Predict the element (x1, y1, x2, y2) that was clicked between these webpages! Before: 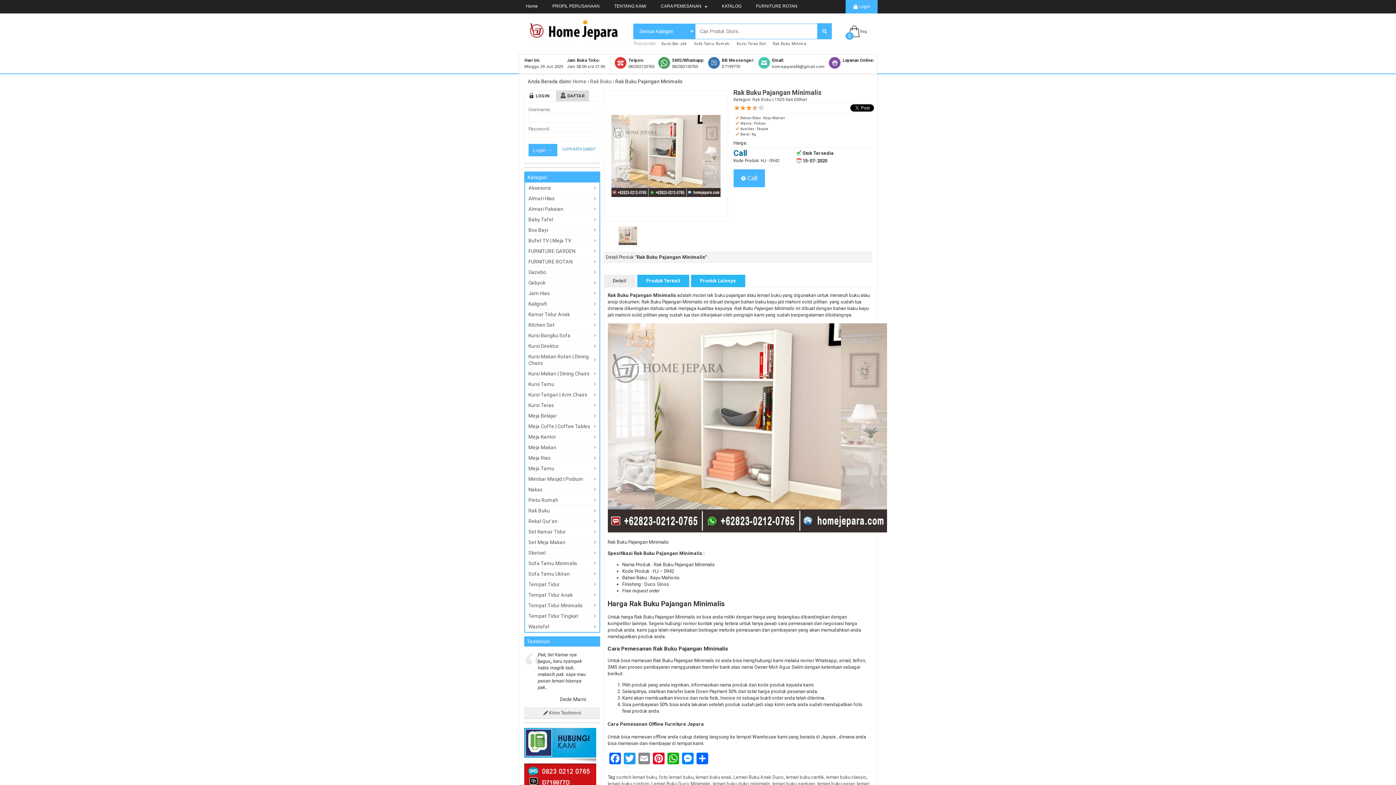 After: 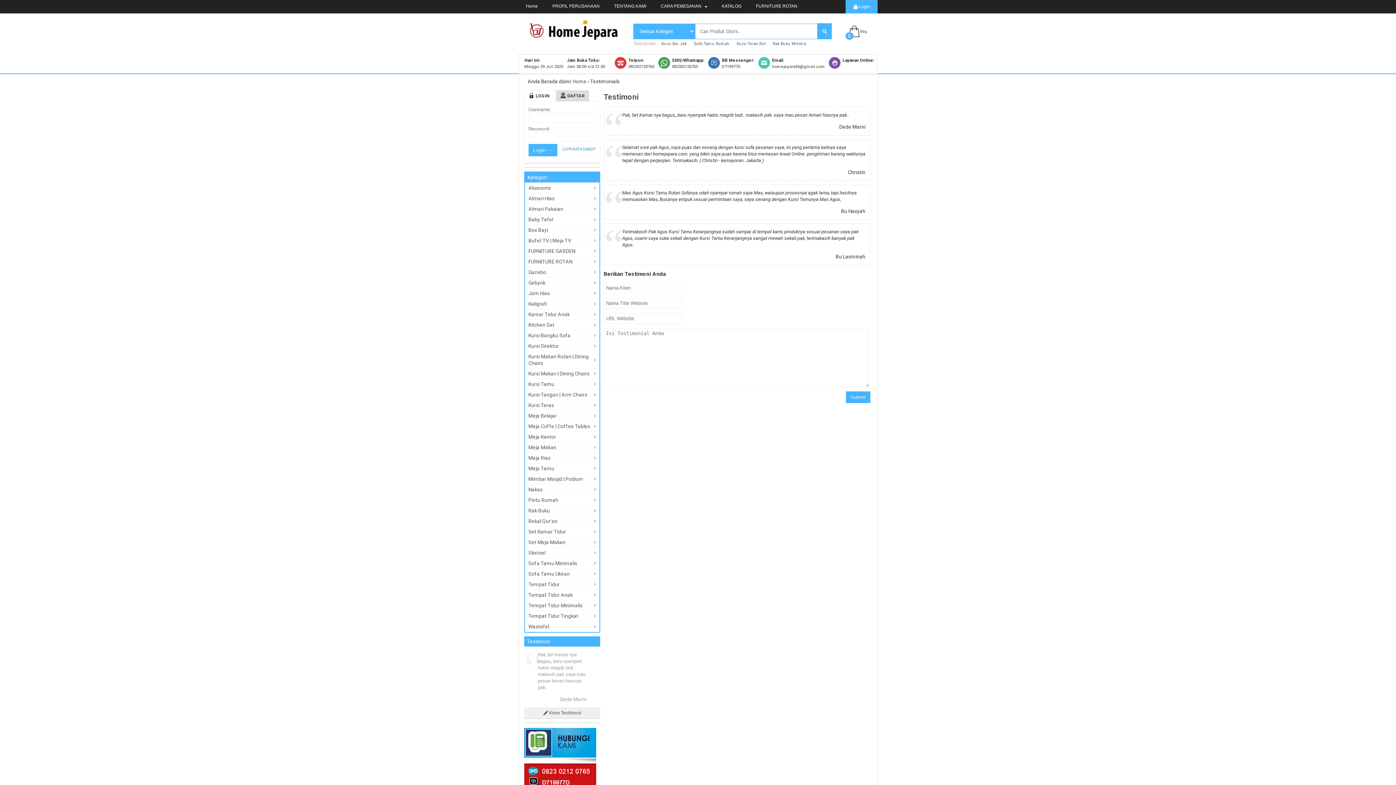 Action: bbox: (543, 749, 581, 755) label:  Kirim Testimoni